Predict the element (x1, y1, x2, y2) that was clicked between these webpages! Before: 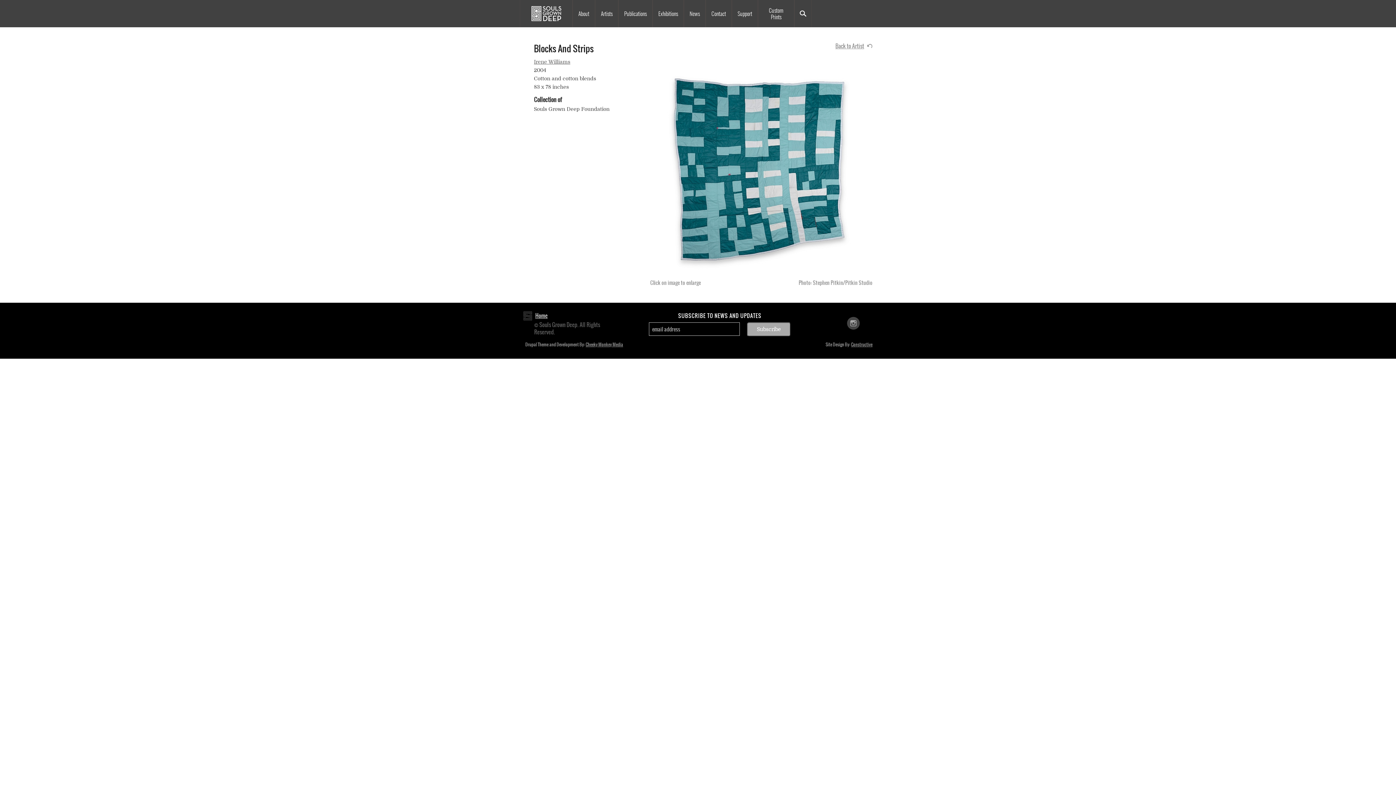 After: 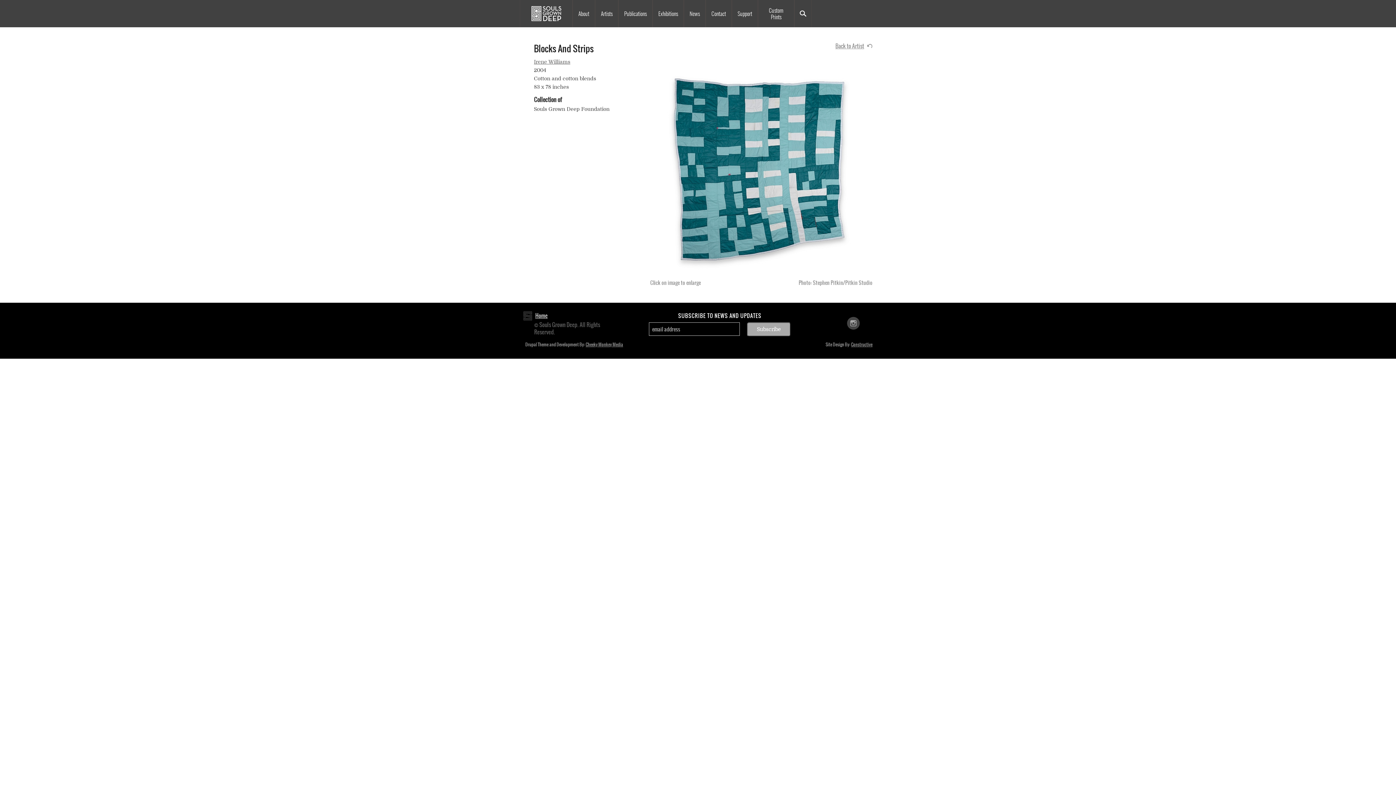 Action: label: Cheeky Monkey Media bbox: (585, 341, 623, 348)